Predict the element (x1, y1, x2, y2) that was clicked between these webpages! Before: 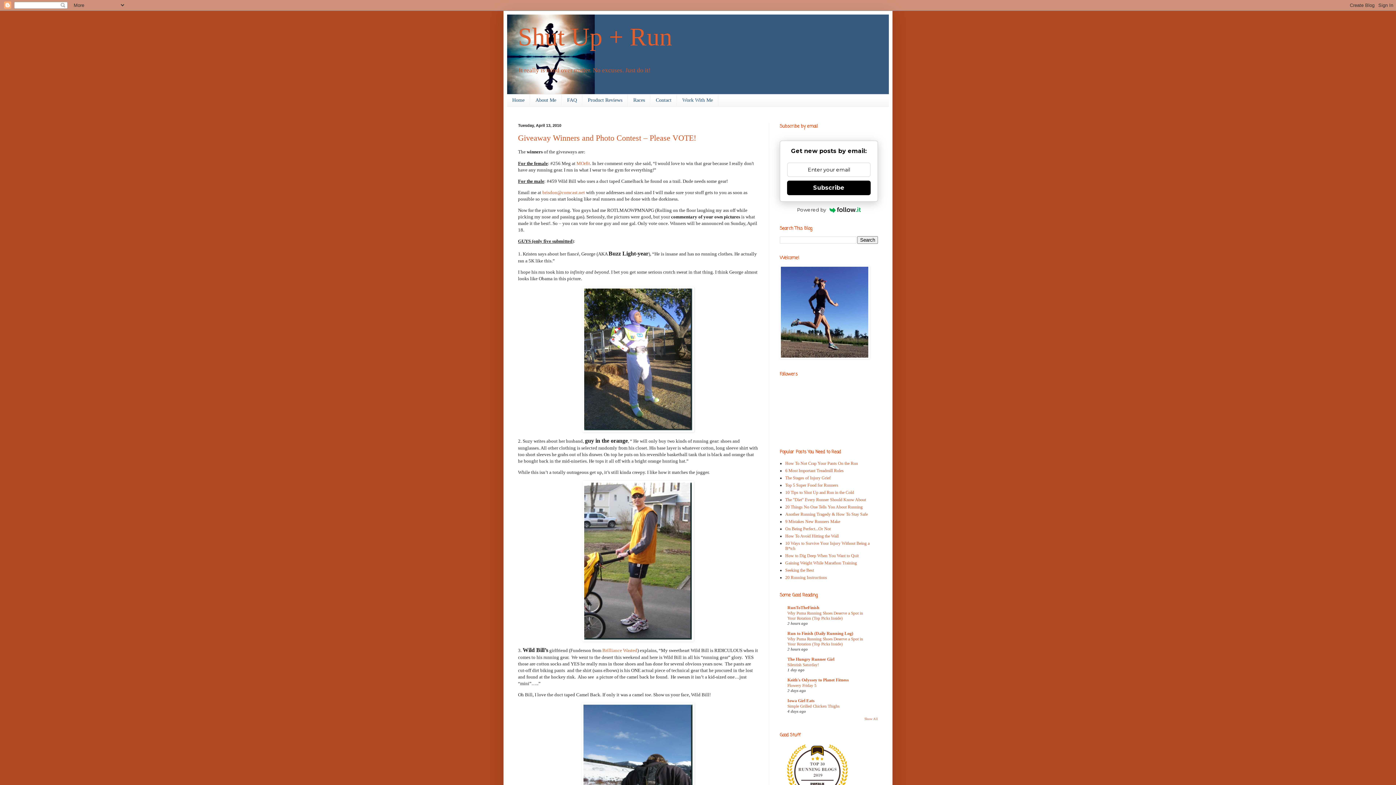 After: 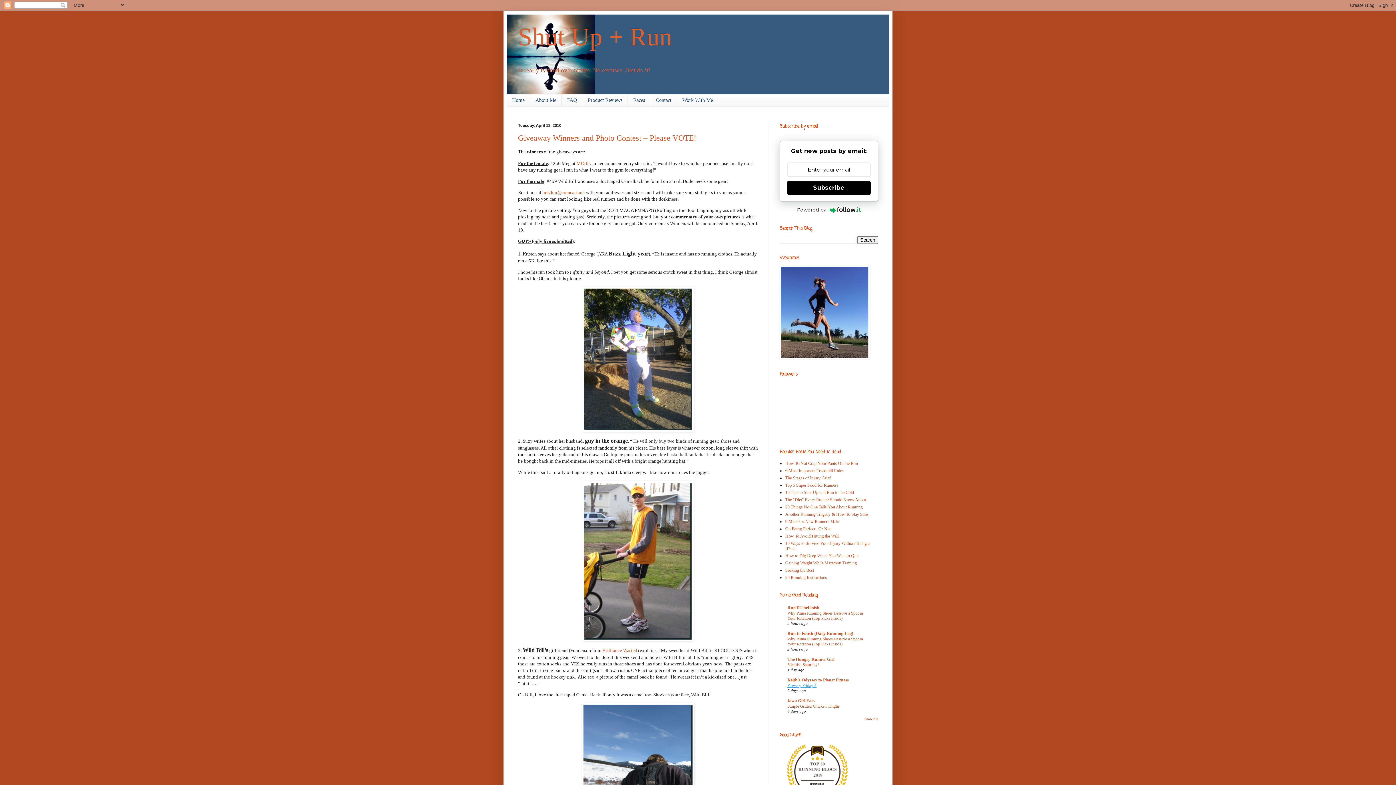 Action: bbox: (787, 683, 816, 687) label: Flowery Friday 5